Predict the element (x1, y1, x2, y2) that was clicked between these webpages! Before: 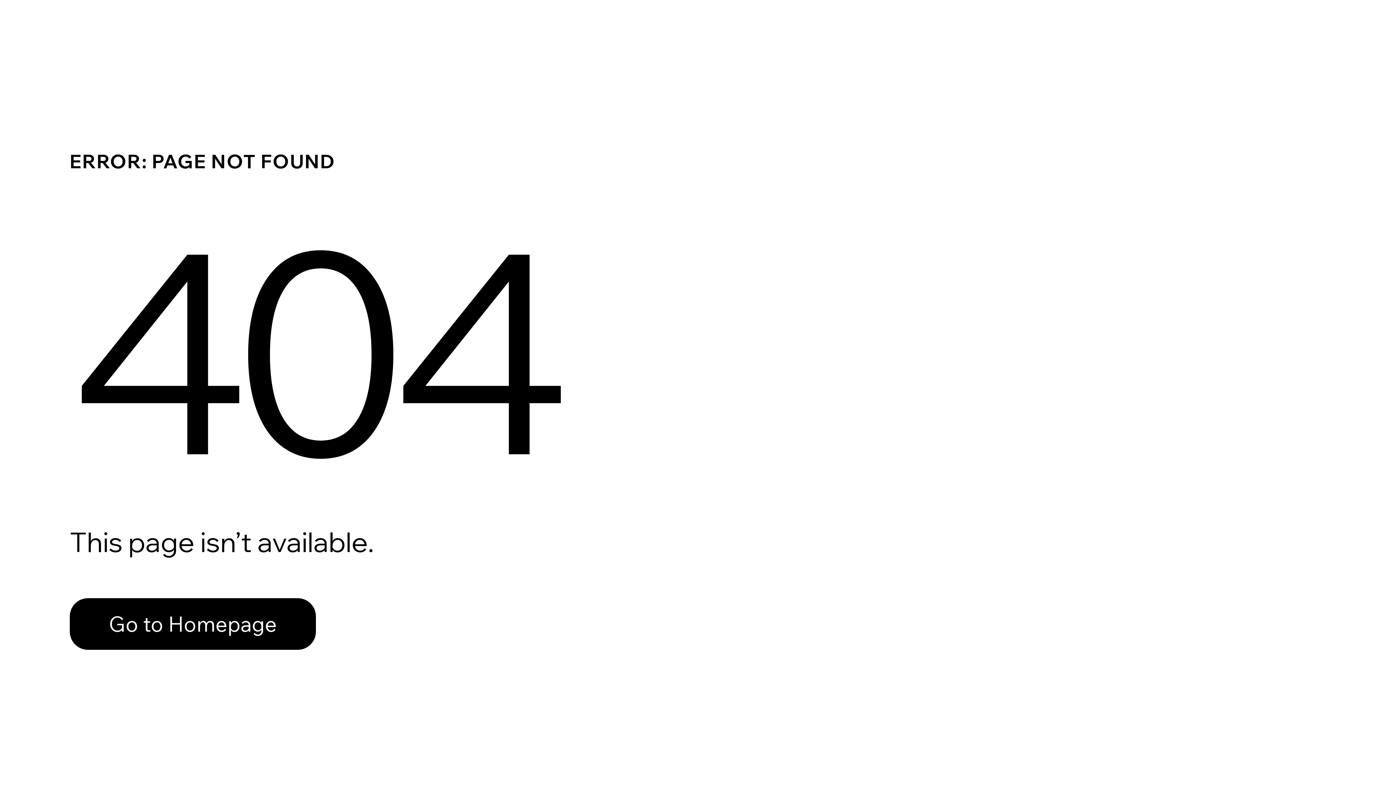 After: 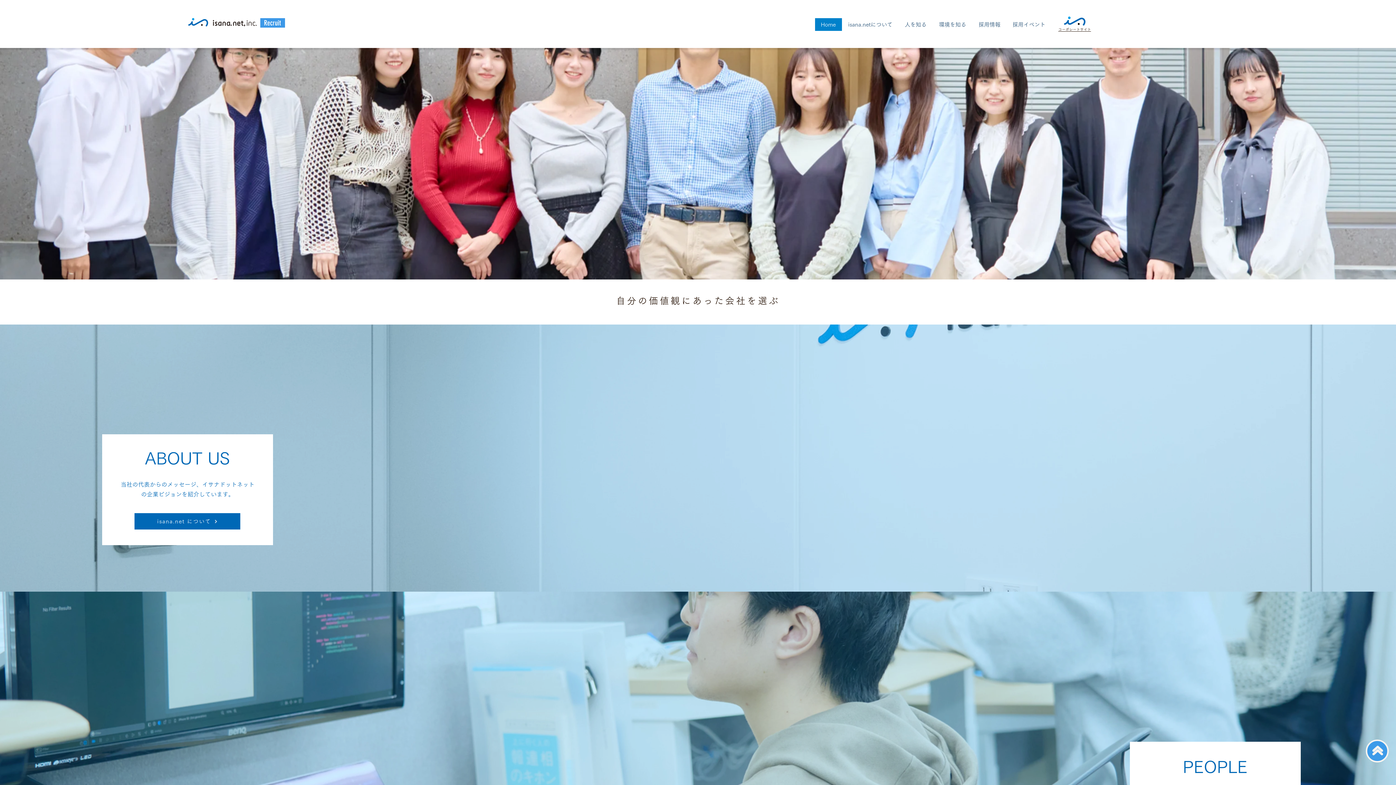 Action: bbox: (69, 582, 768, 659) label: Go to Homepage